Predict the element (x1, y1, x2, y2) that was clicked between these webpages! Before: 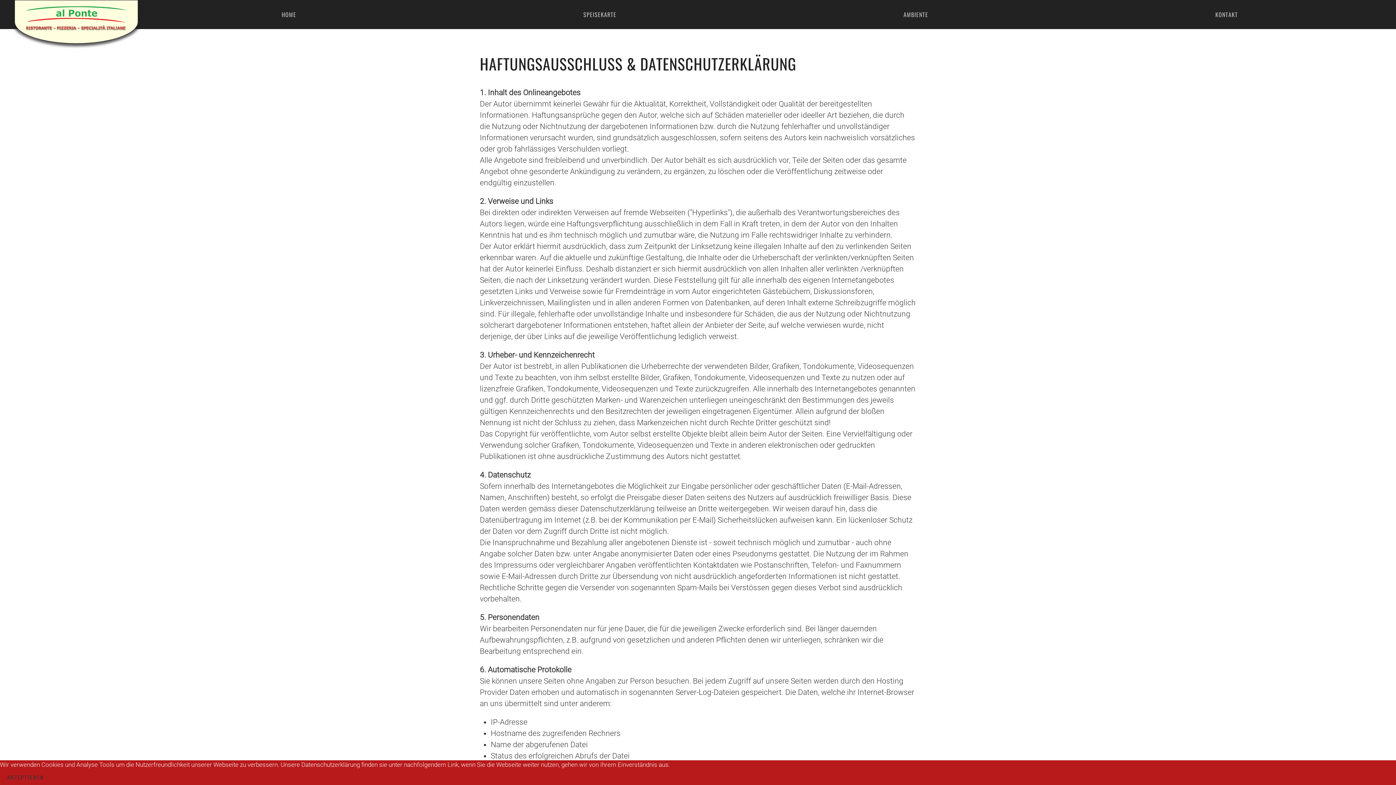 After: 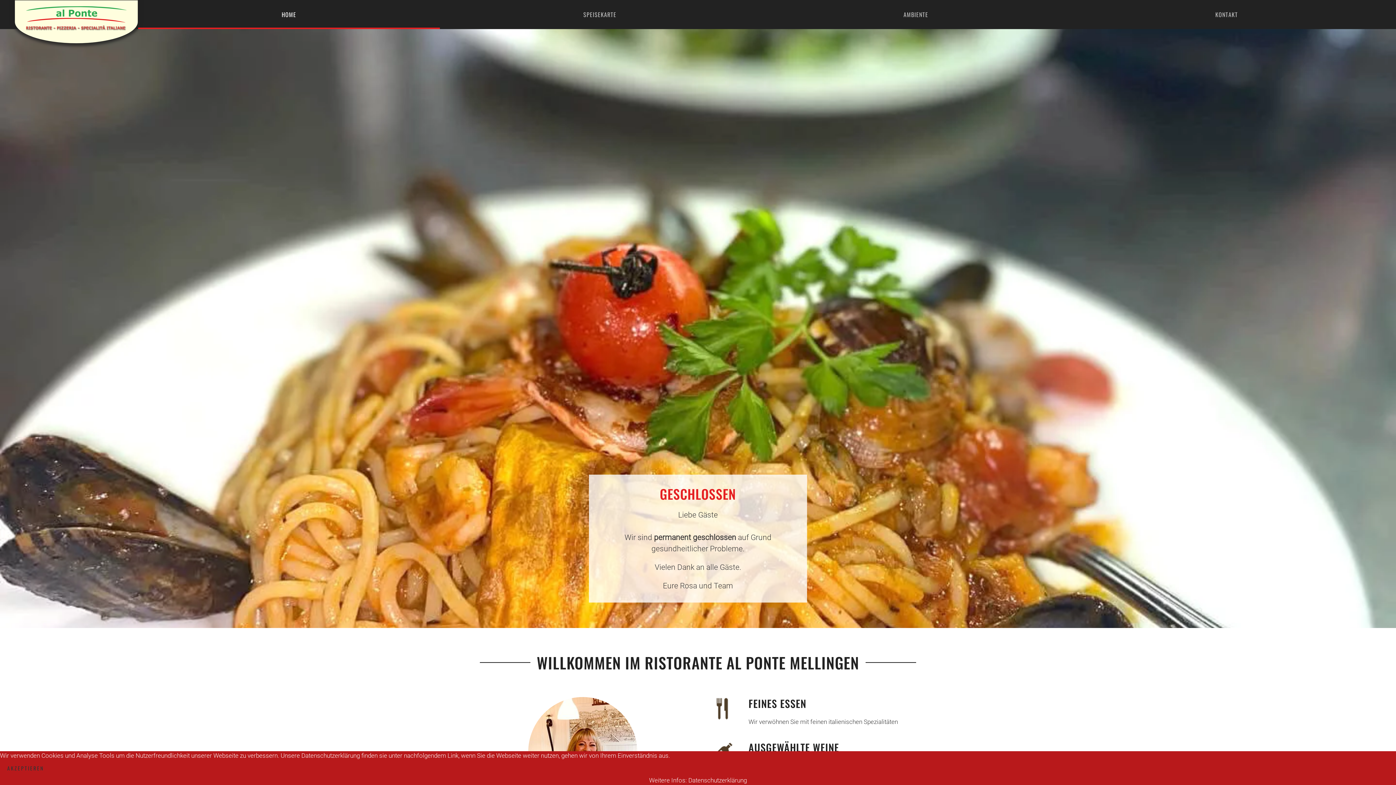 Action: label: Back to home bbox: (14, 0, 138, 43)